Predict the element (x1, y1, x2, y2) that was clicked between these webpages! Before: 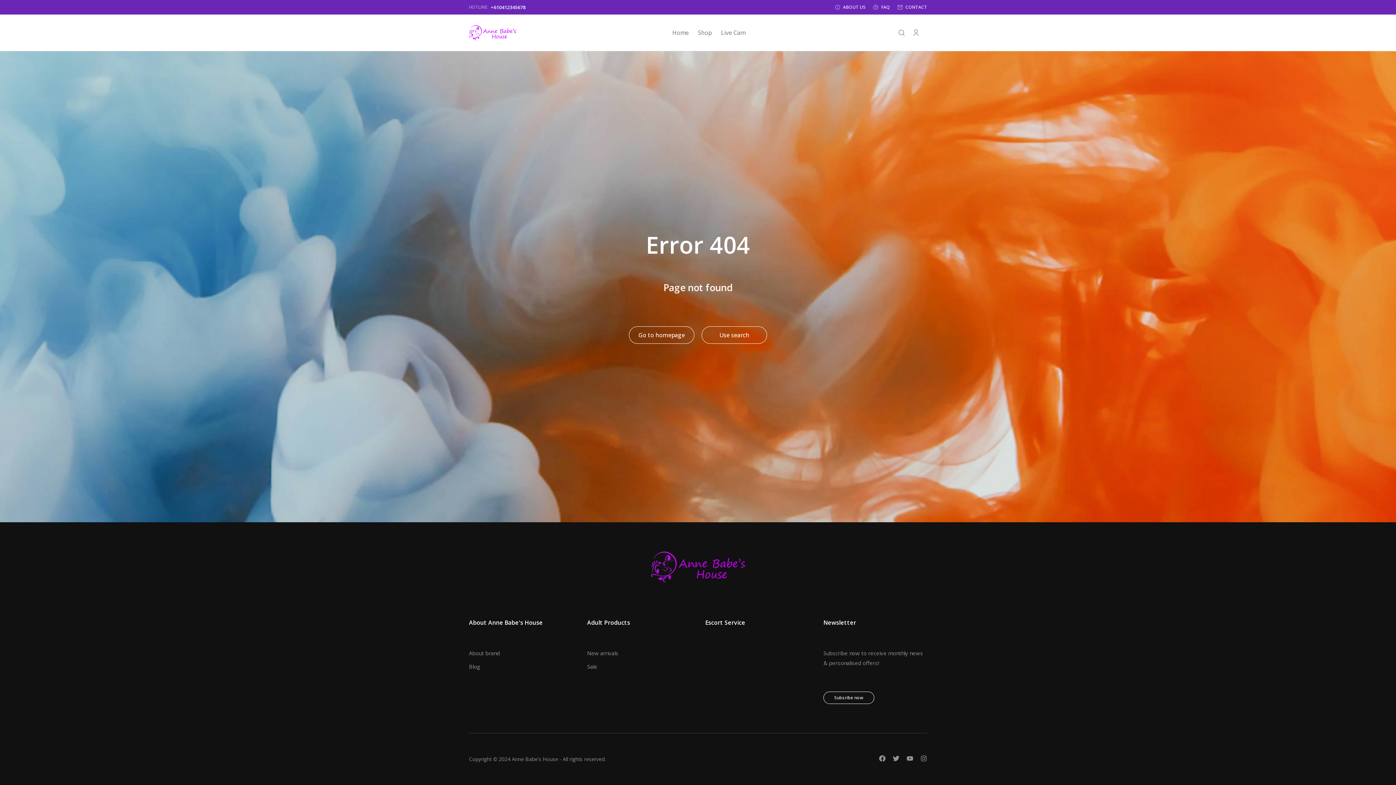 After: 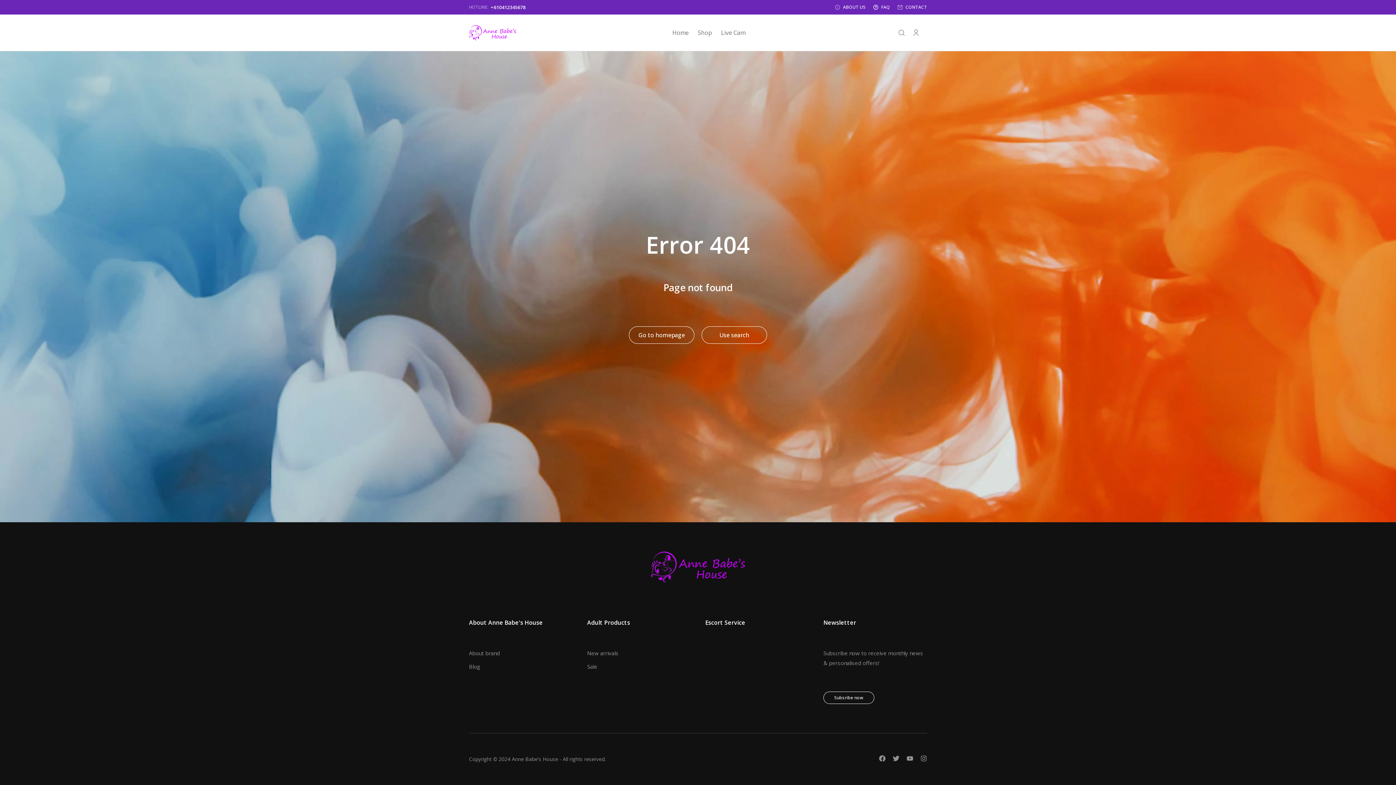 Action: label: FAQ bbox: (873, 4, 890, 10)